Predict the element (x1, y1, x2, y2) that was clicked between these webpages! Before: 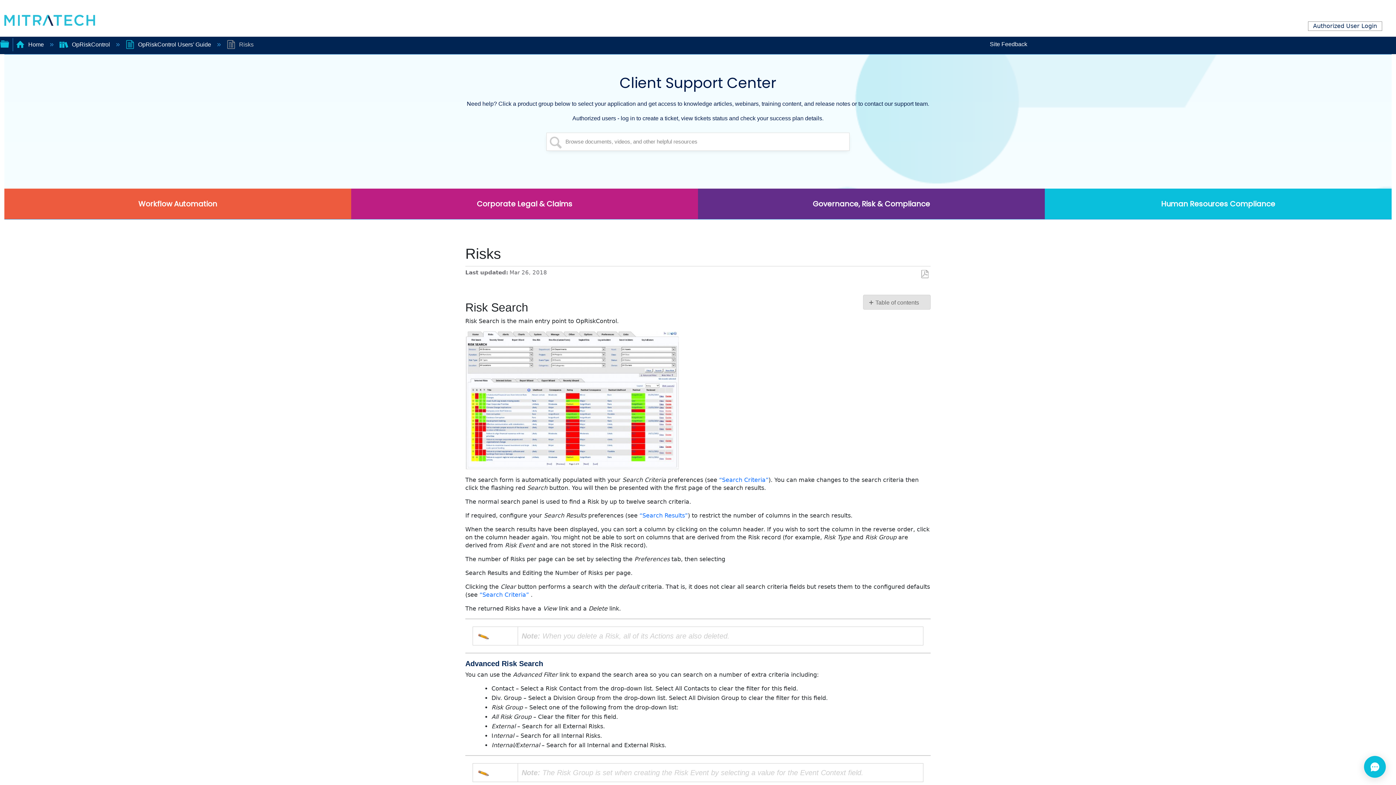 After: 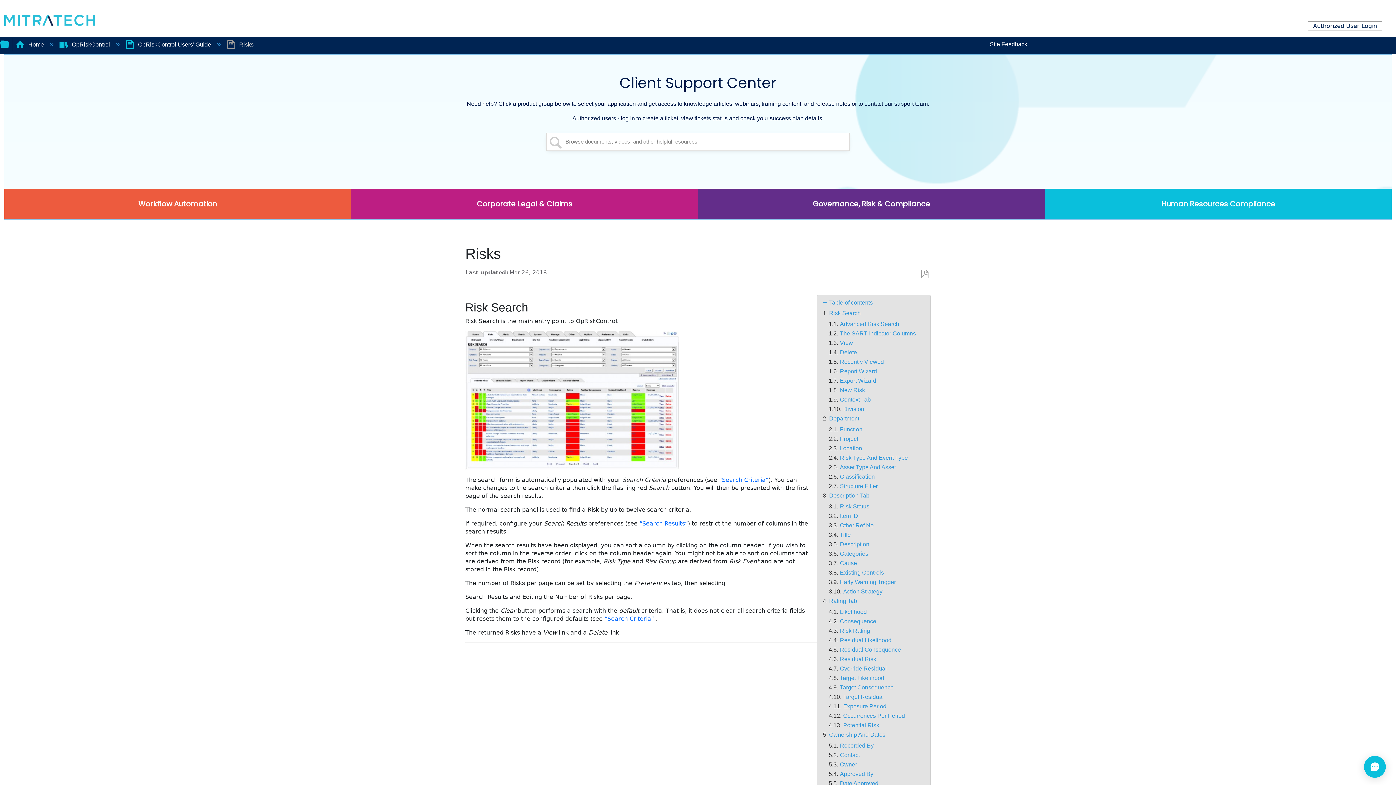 Action: bbox: (868, 298, 926, 306) label: Table of contents